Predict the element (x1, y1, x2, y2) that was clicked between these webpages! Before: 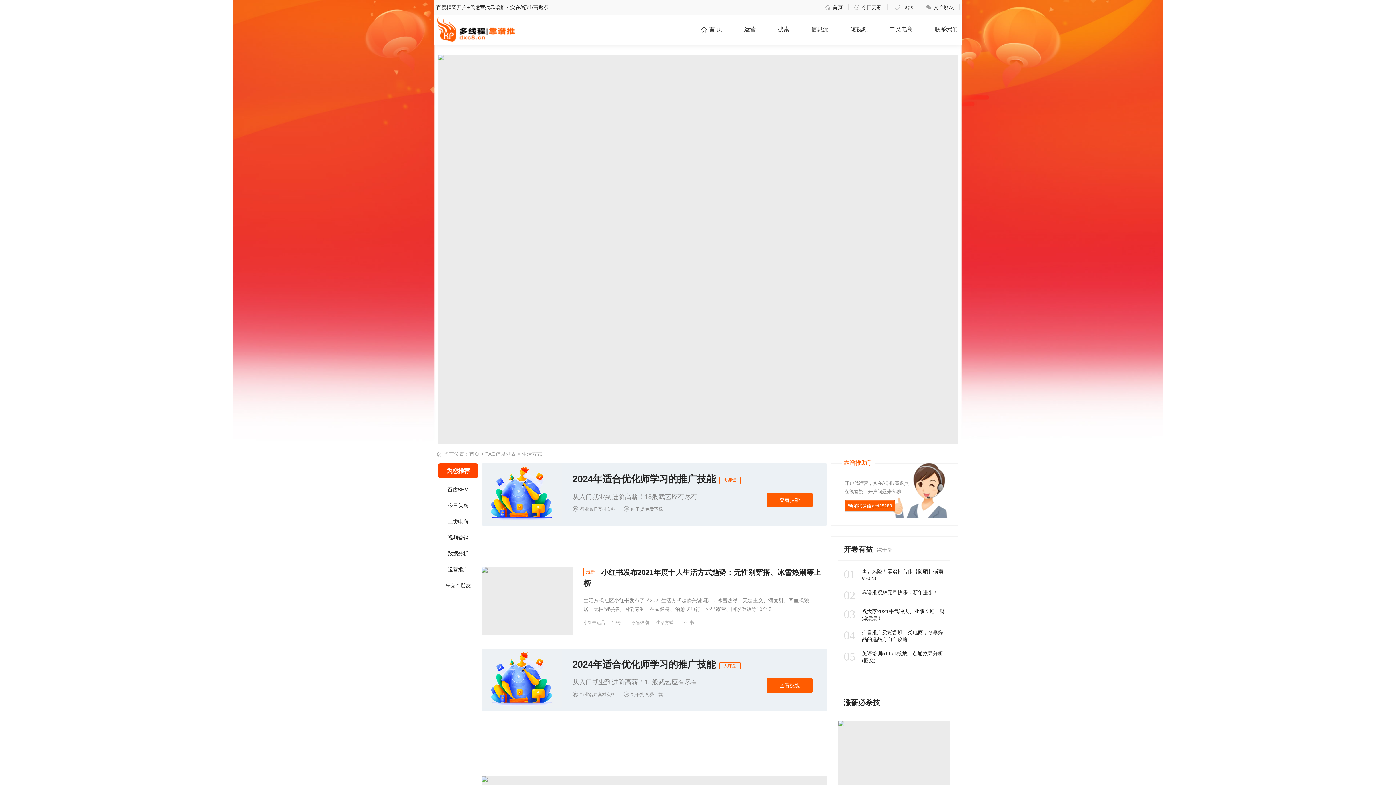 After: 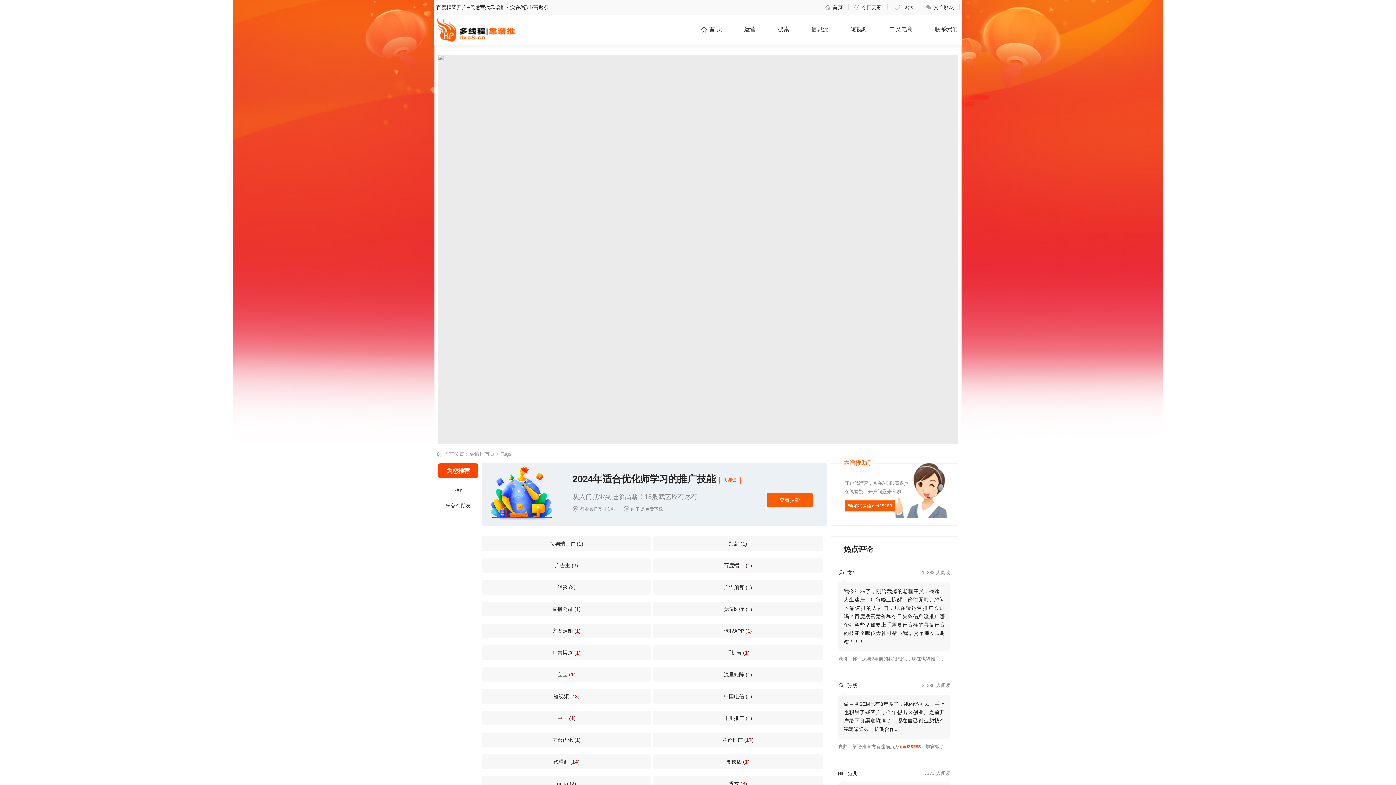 Action: label: Tags bbox: (889, 0, 918, 14)